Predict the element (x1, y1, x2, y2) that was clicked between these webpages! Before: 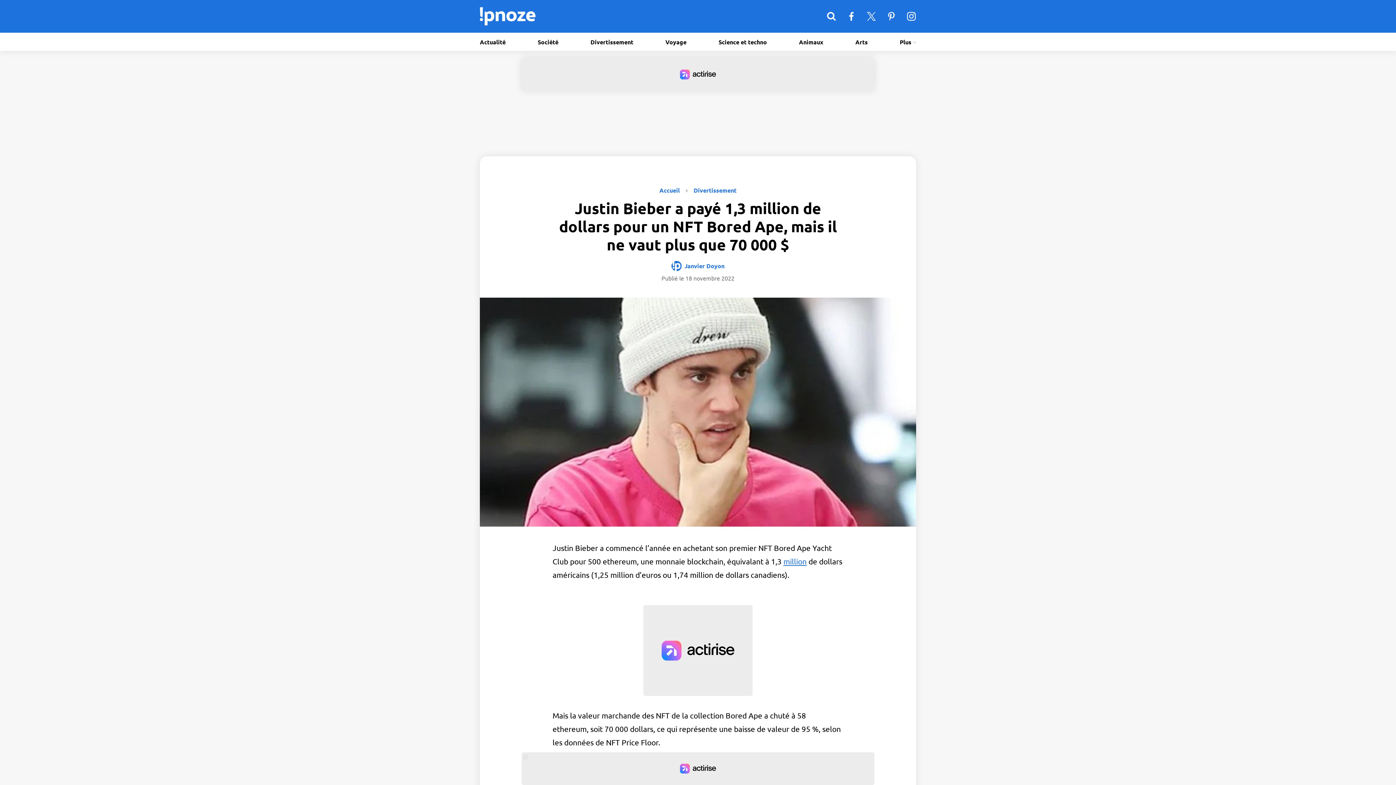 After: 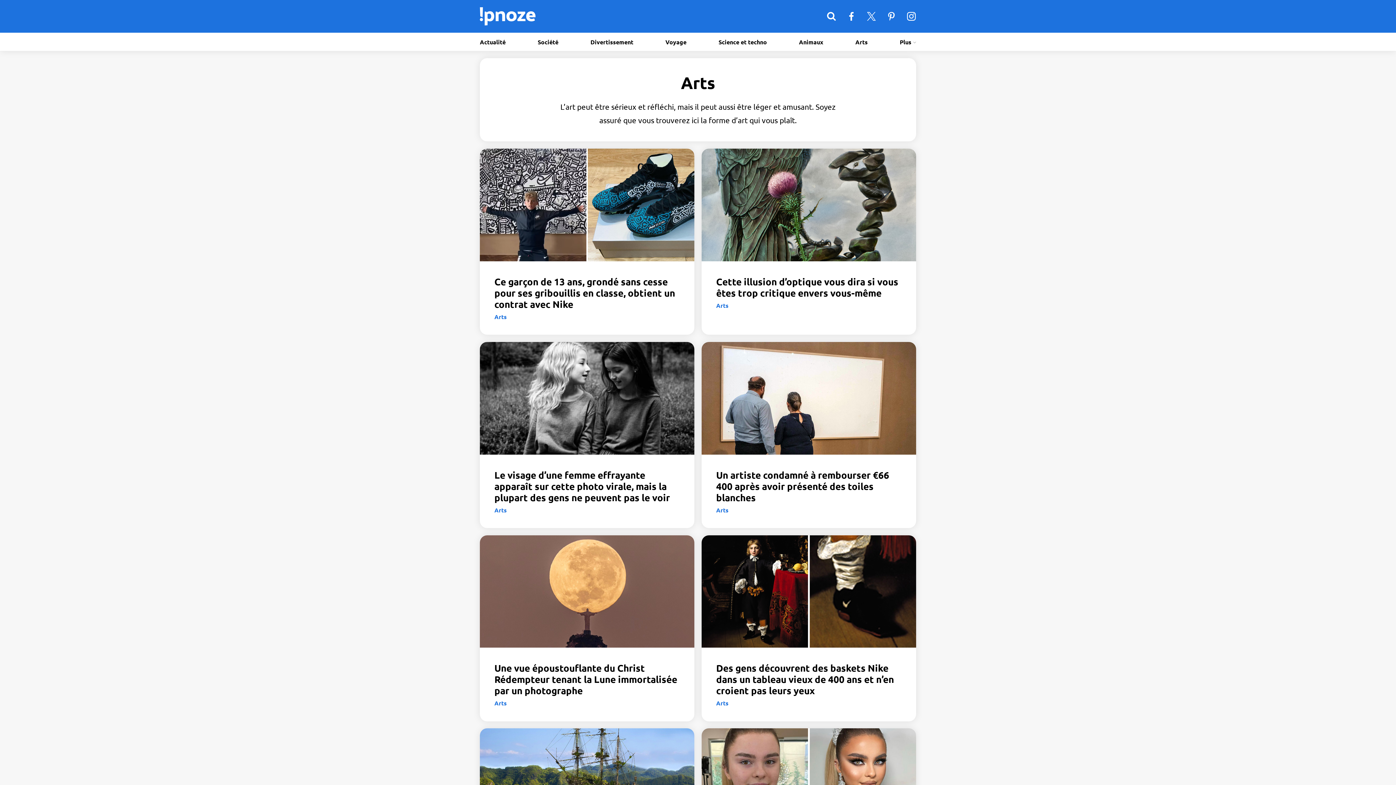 Action: label: Arts bbox: (848, 32, 875, 50)